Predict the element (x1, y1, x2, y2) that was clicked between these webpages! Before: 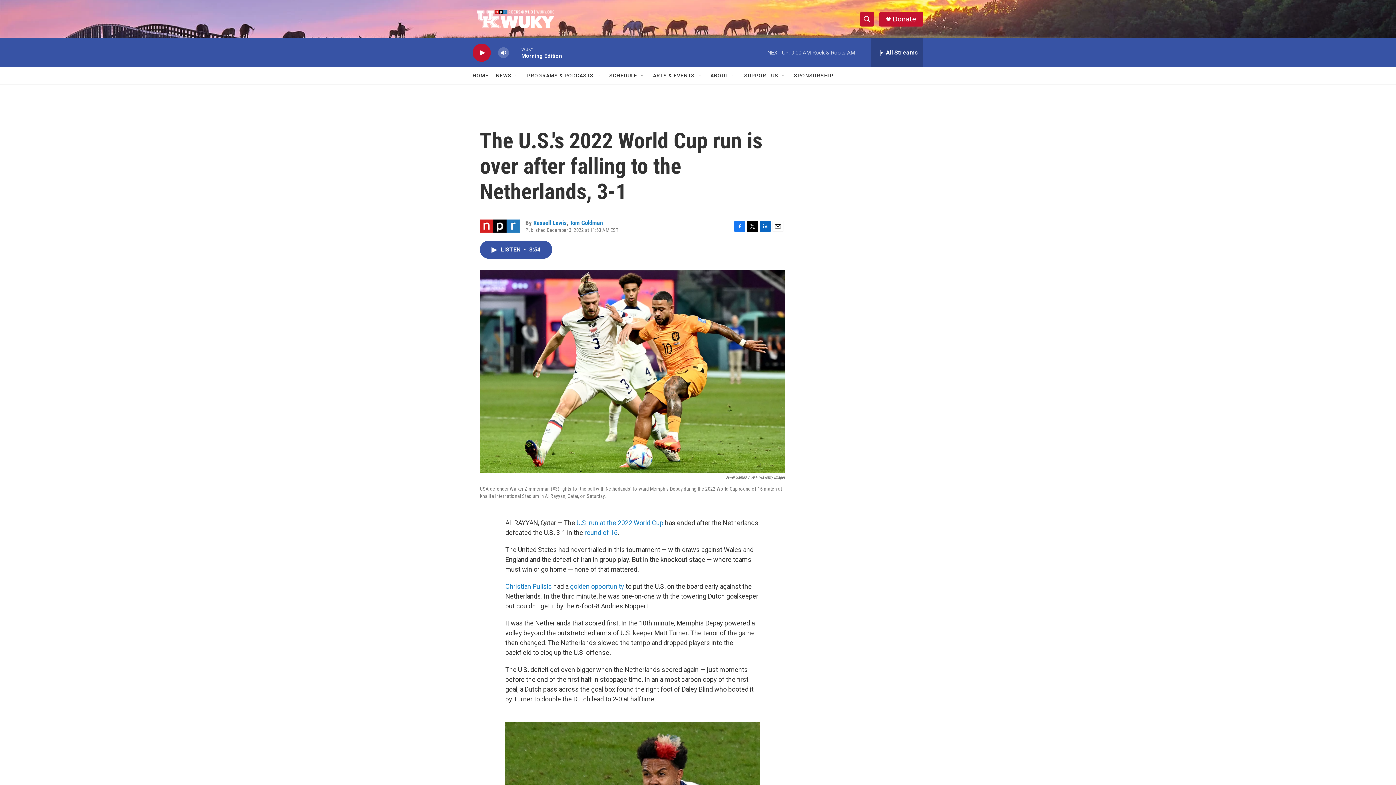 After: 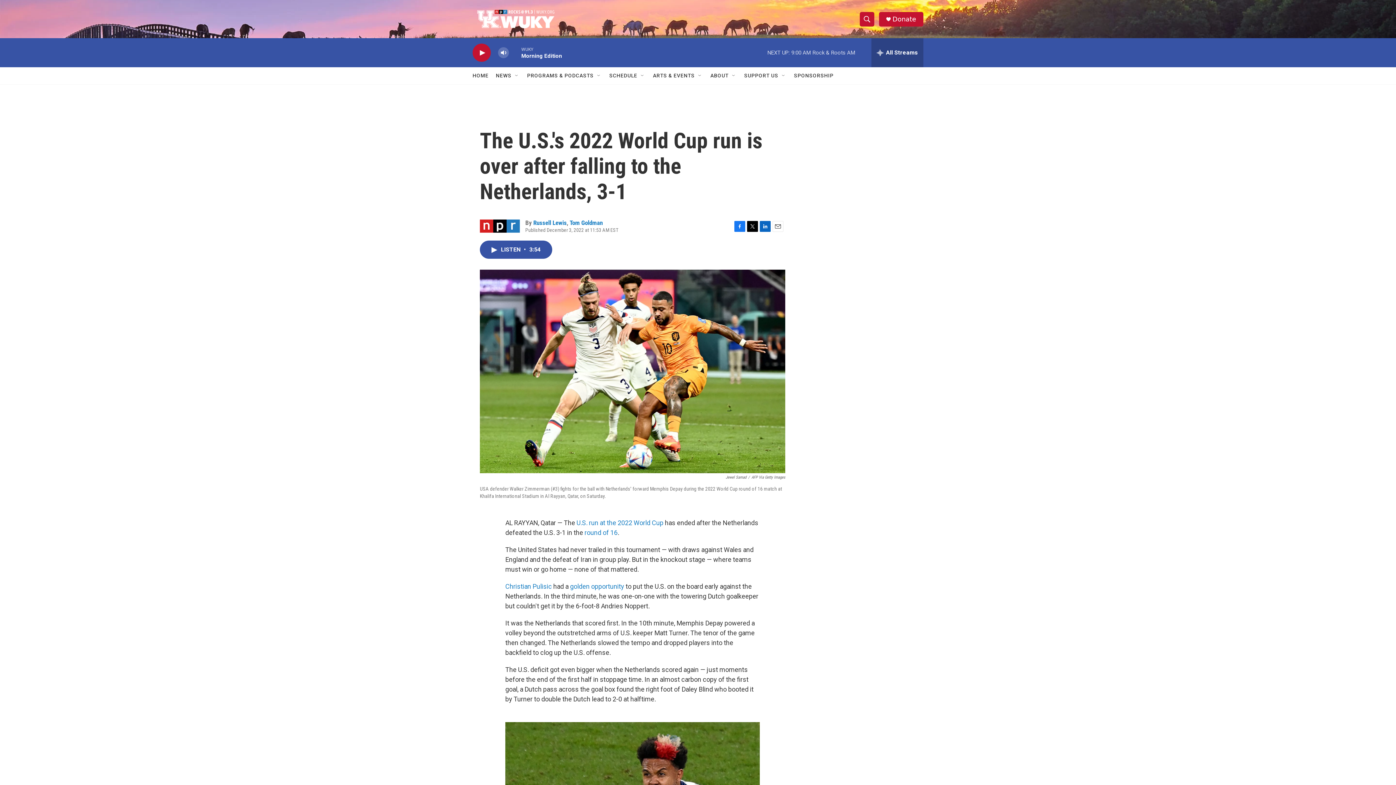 Action: label: Donate bbox: (892, 15, 916, 22)